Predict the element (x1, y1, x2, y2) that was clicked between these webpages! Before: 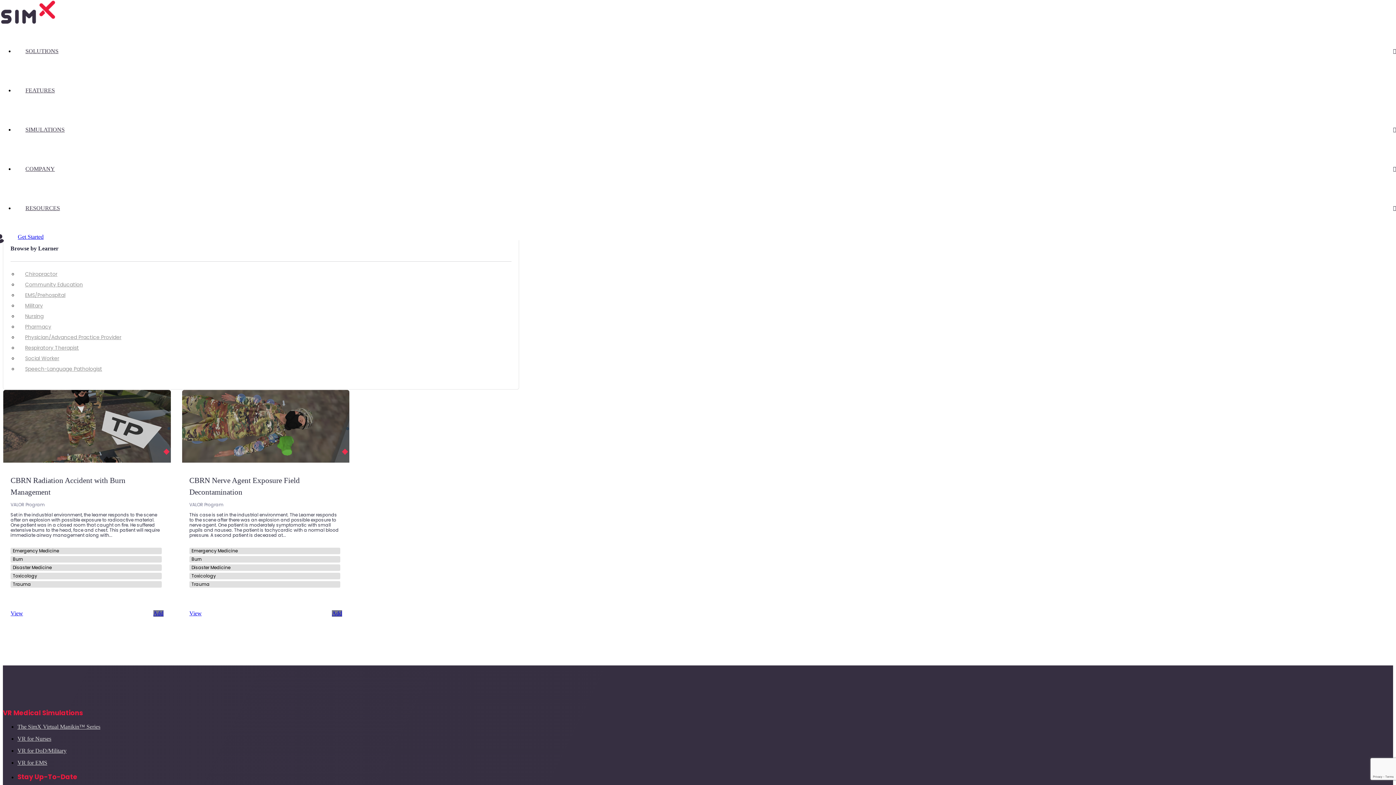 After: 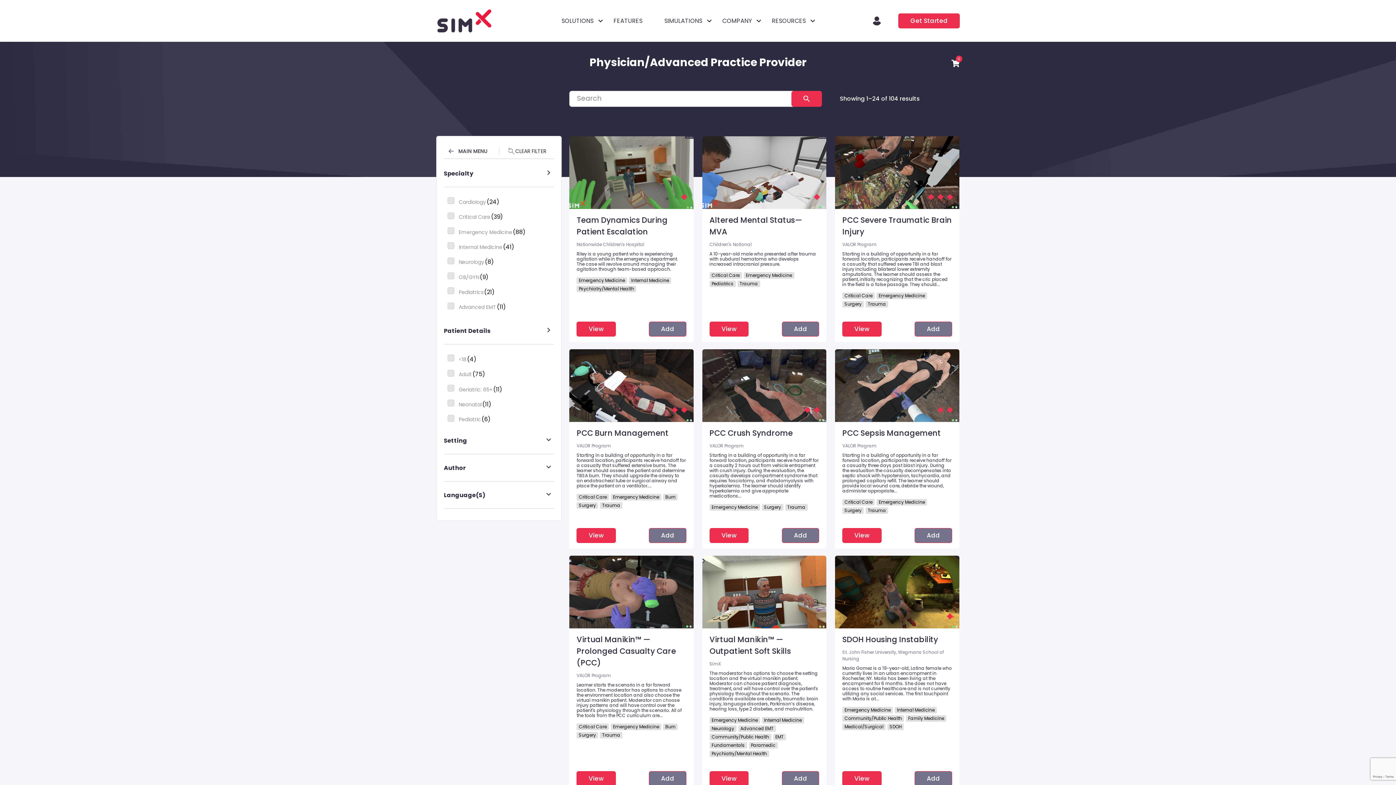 Action: bbox: (17, 332, 518, 342) label: Physician/Advanced Practice Provider